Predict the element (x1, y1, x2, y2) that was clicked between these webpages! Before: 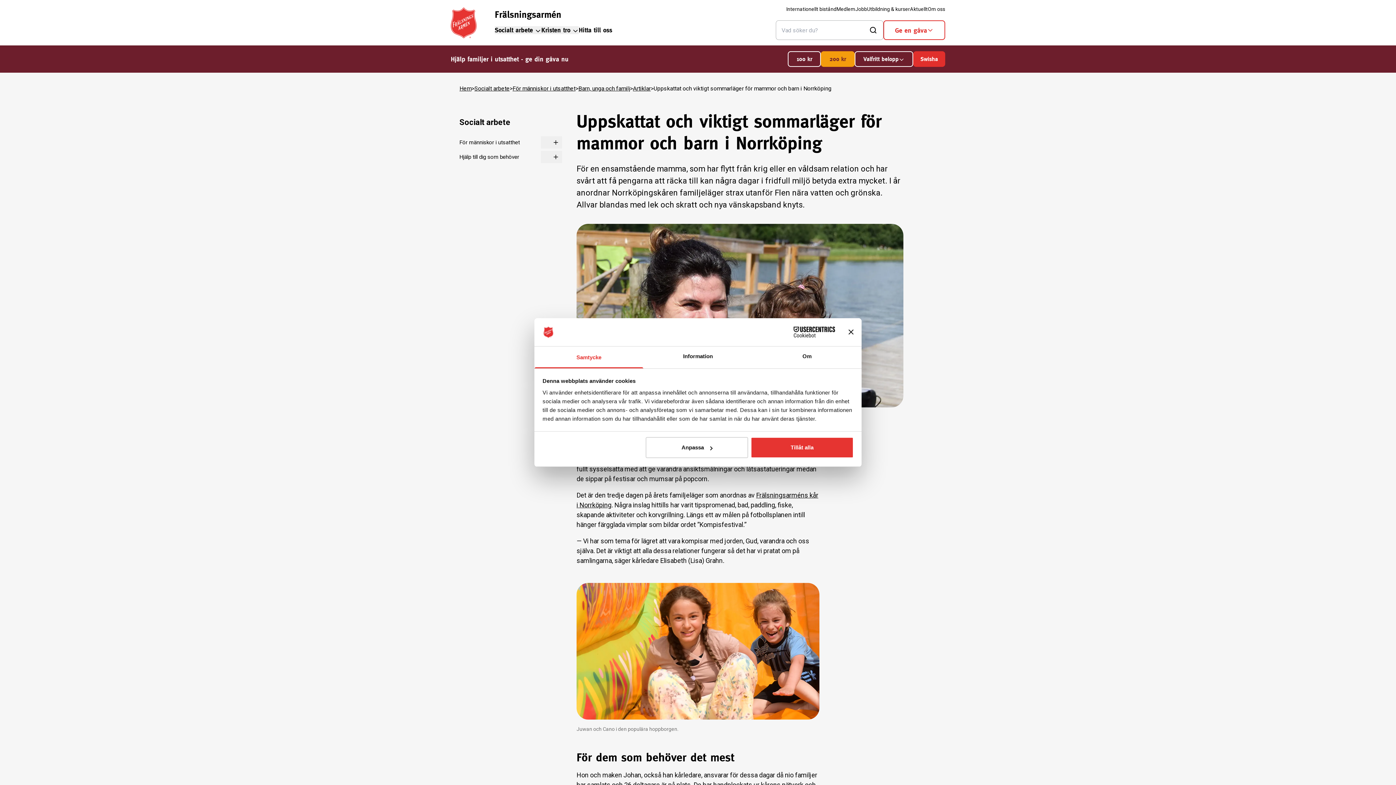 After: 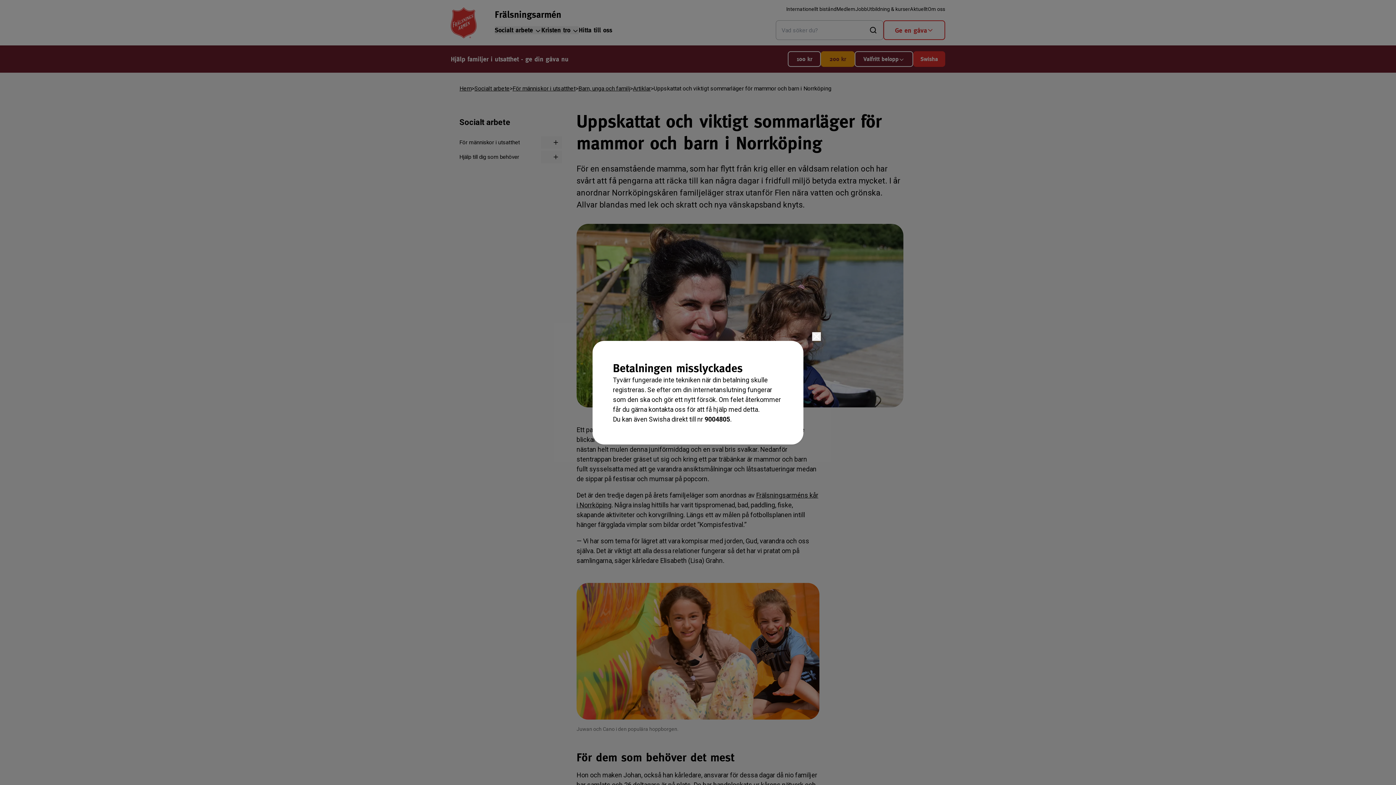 Action: bbox: (913, 51, 945, 66) label: Swisha